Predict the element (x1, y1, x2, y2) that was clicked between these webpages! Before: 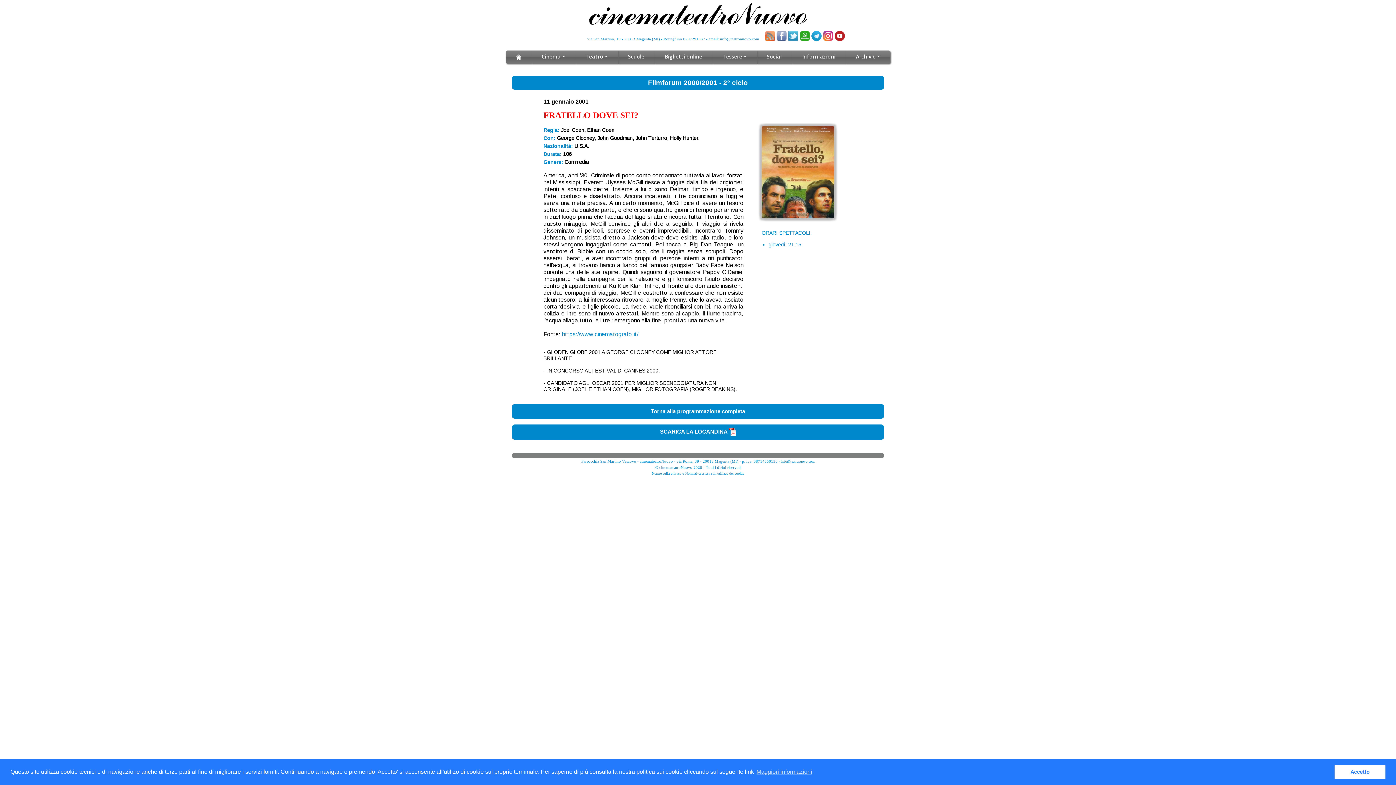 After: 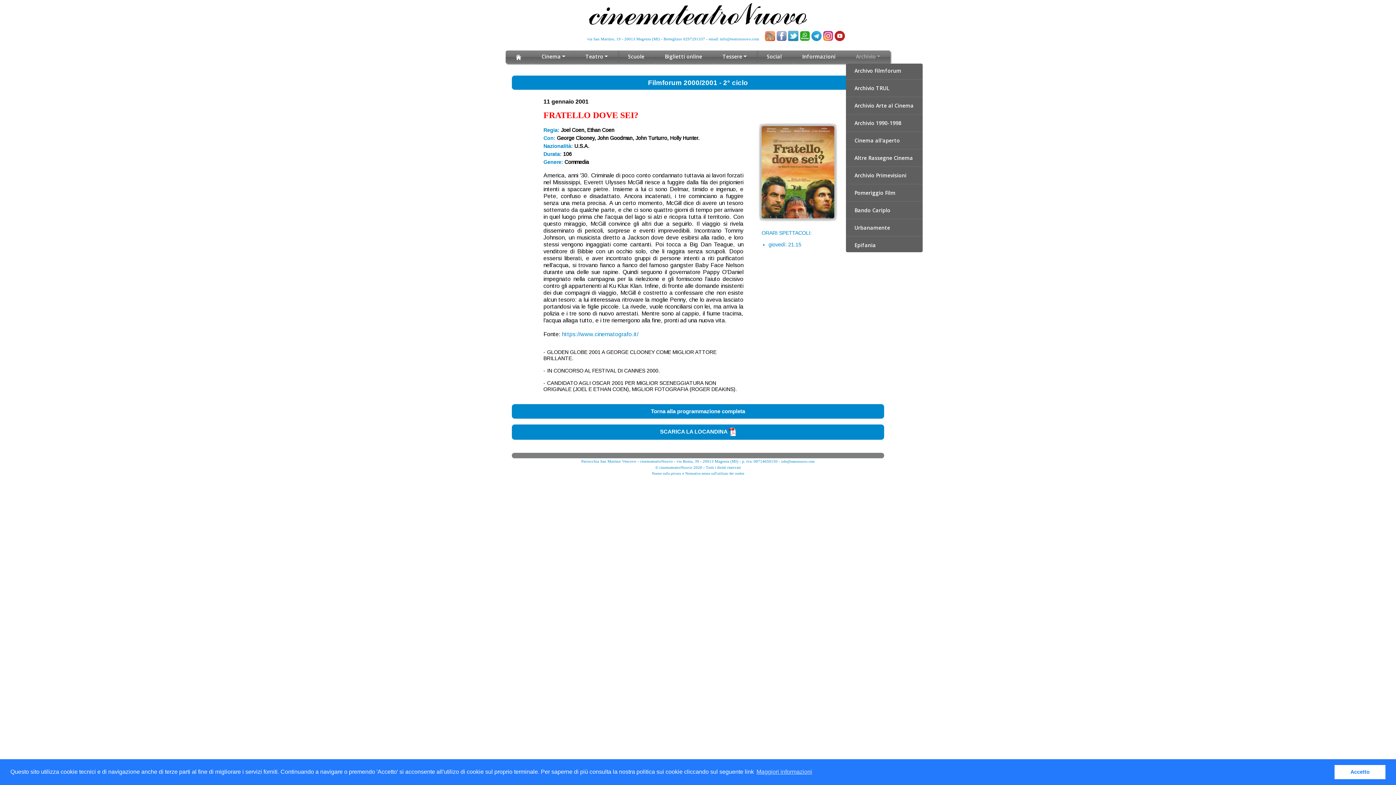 Action: bbox: (851, 50, 884, 62) label: Archivio